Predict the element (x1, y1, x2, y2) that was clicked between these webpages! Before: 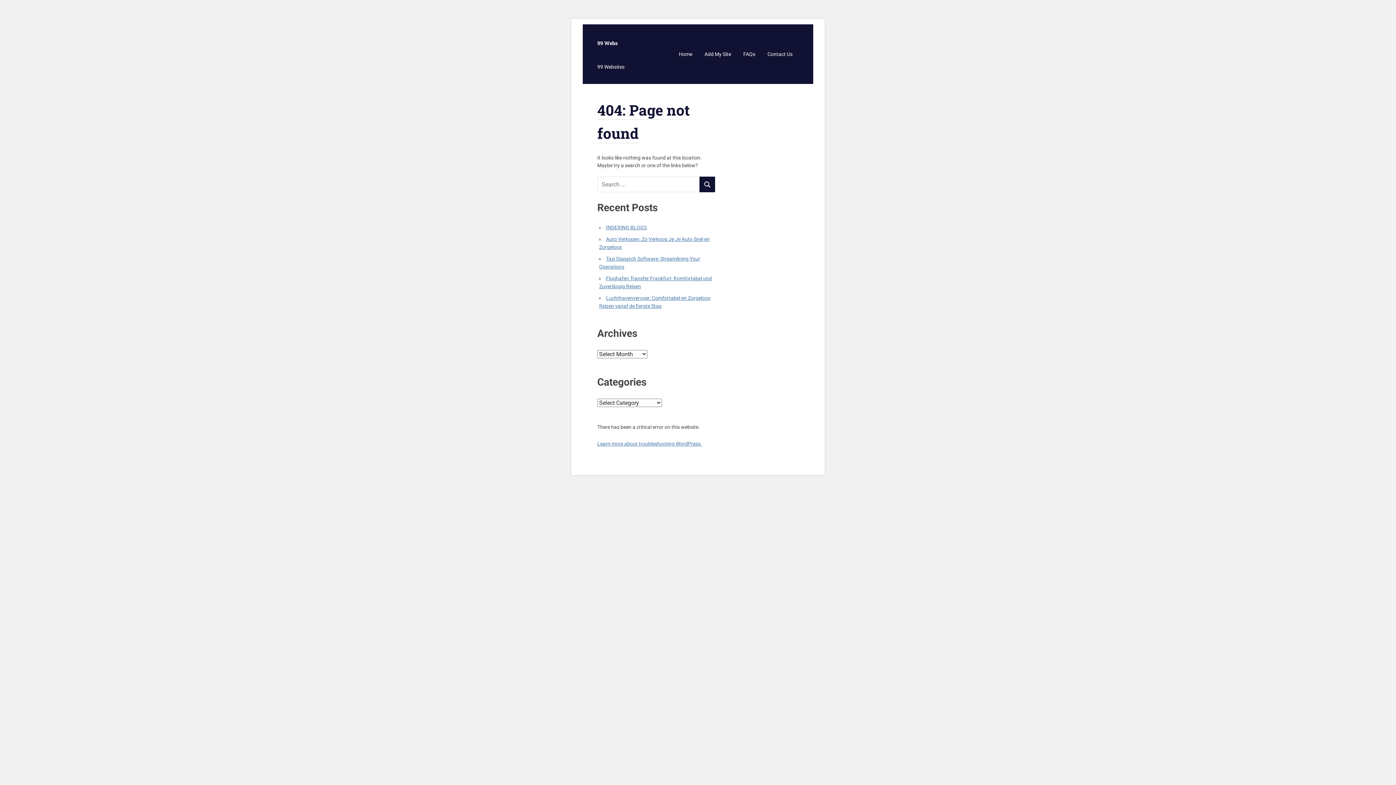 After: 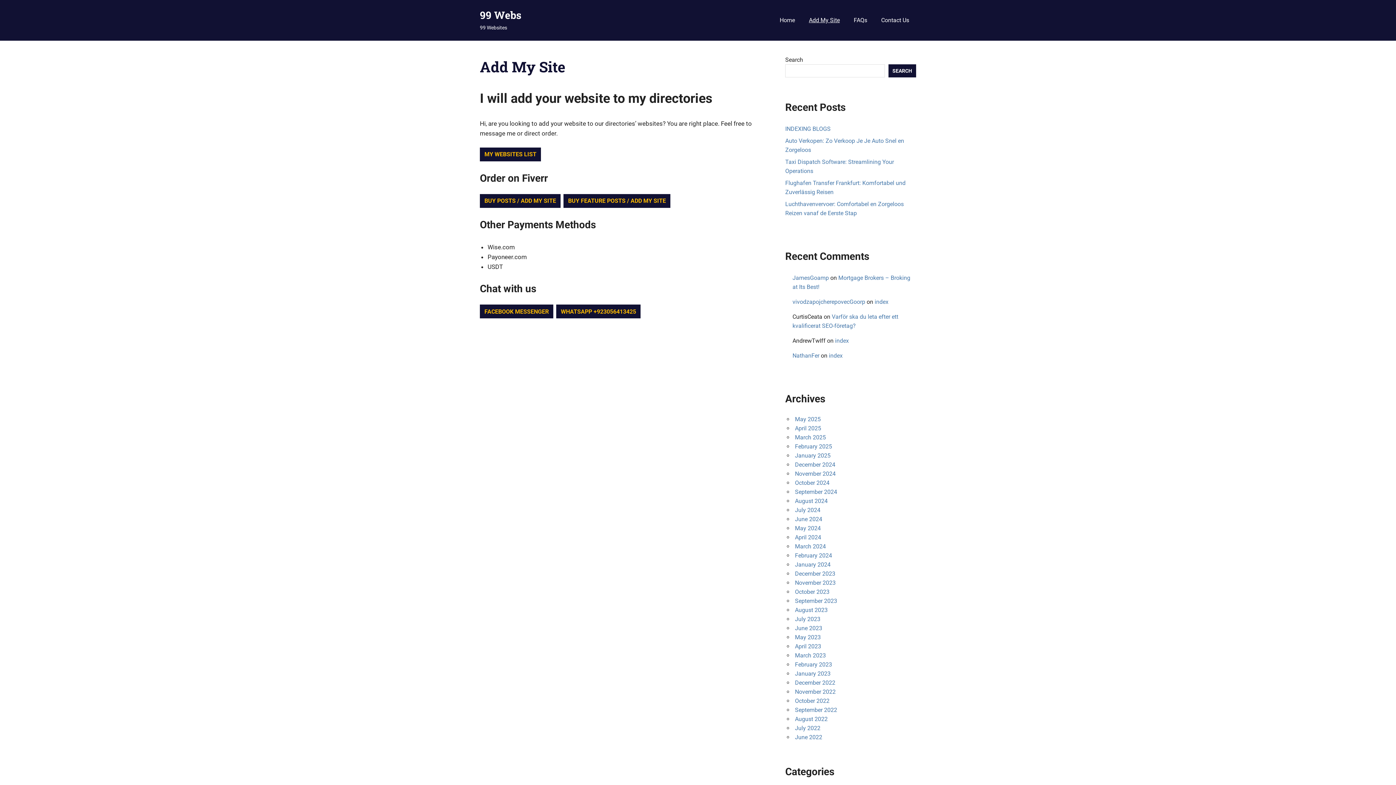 Action: label: Add My Site bbox: (698, 46, 737, 62)